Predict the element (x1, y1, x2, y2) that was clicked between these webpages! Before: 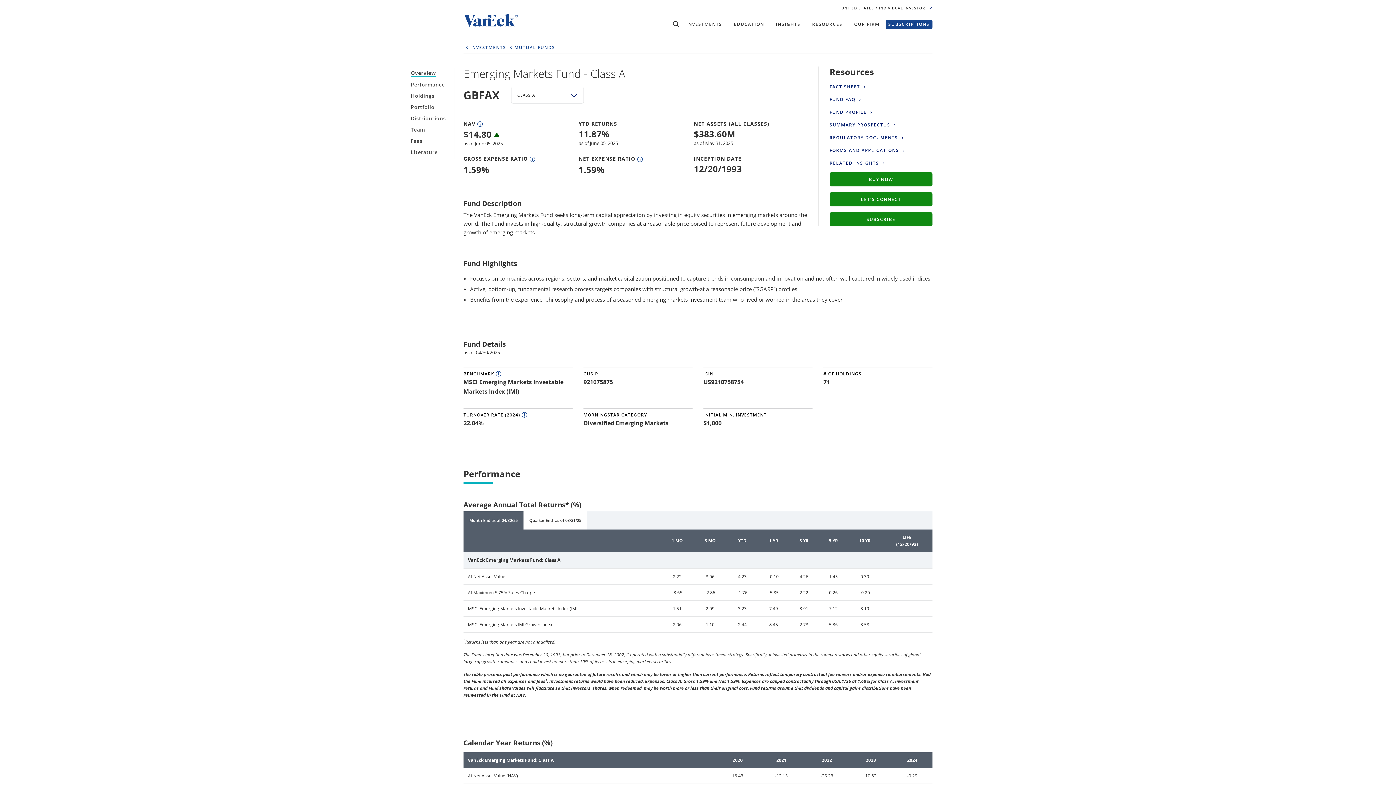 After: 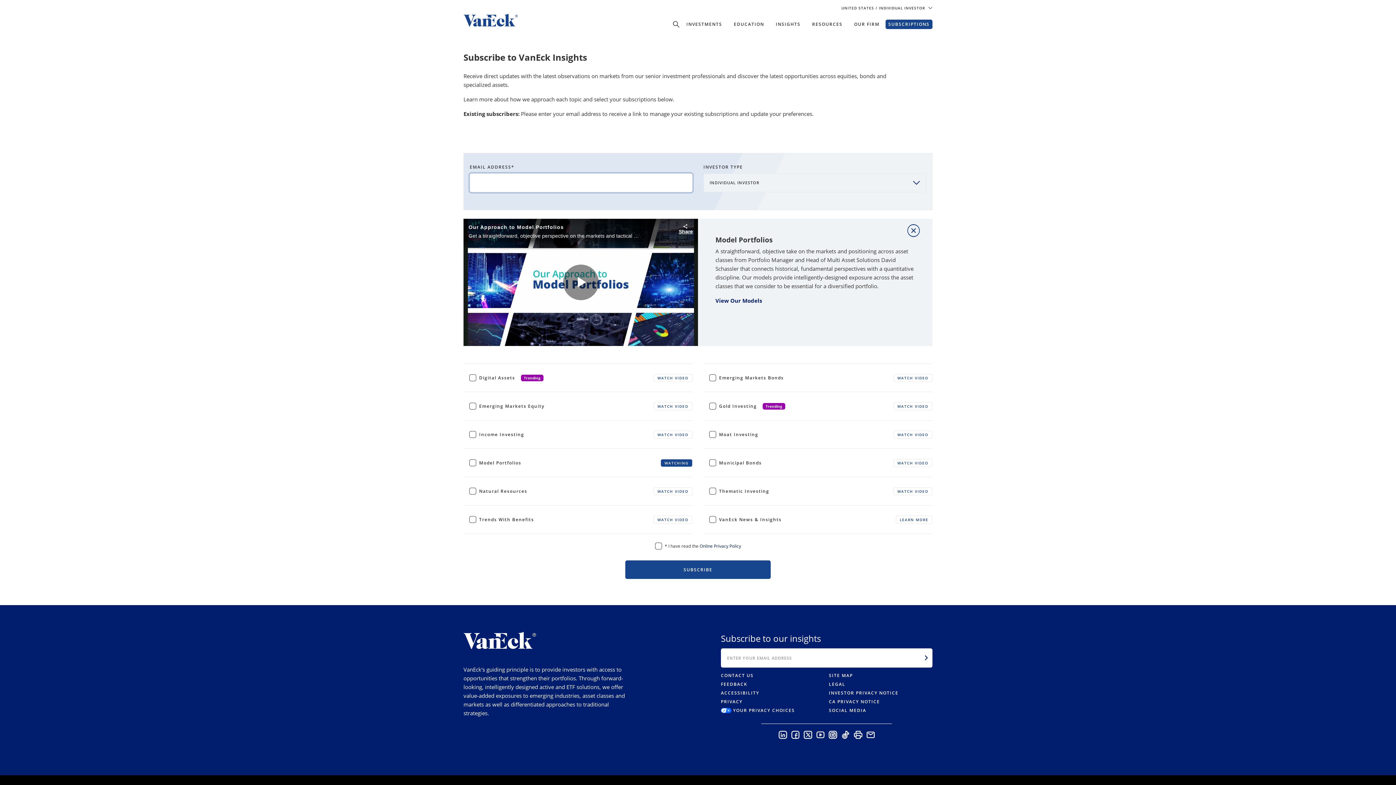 Action: bbox: (829, 212, 932, 226) label: SUBSCRIBE